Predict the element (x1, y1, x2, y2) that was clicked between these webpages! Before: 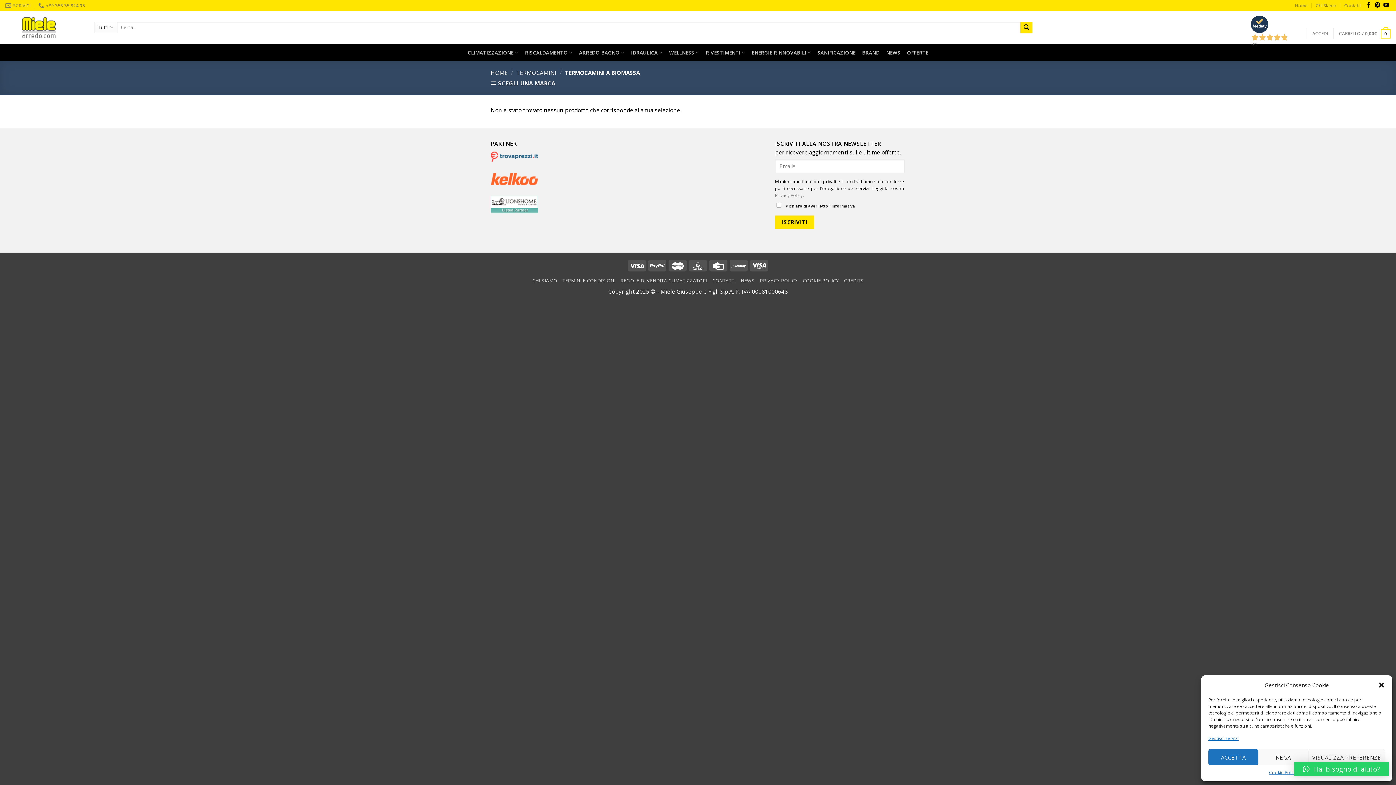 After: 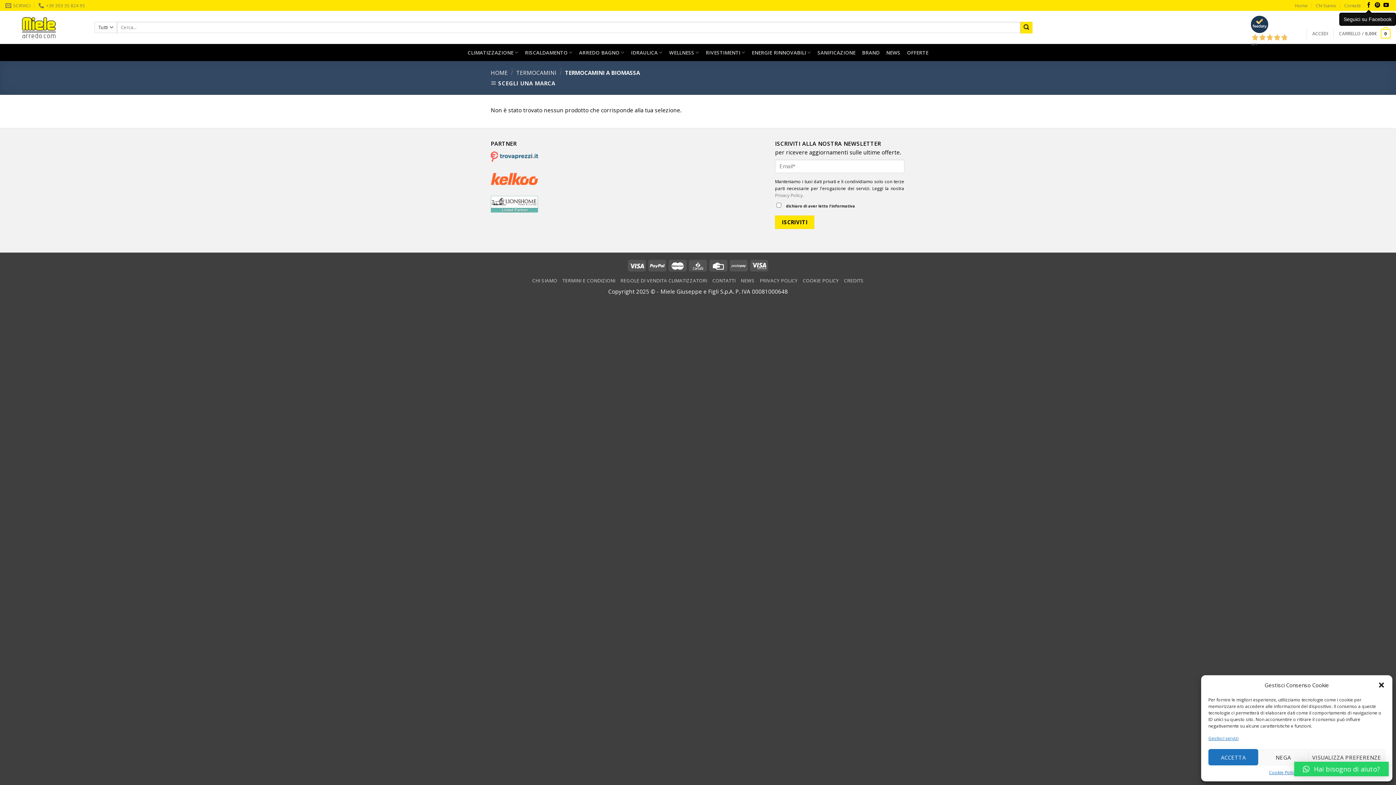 Action: bbox: (1366, 2, 1371, 8)